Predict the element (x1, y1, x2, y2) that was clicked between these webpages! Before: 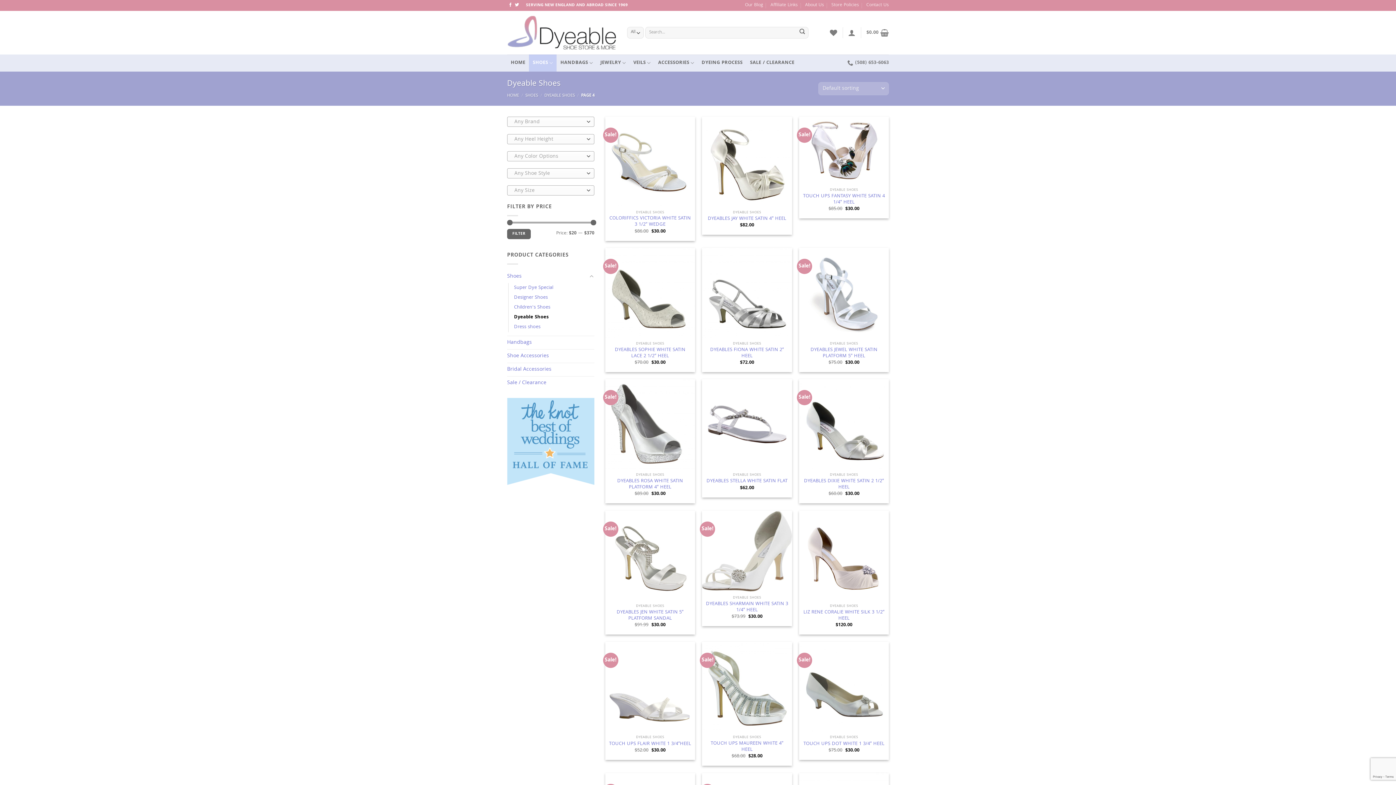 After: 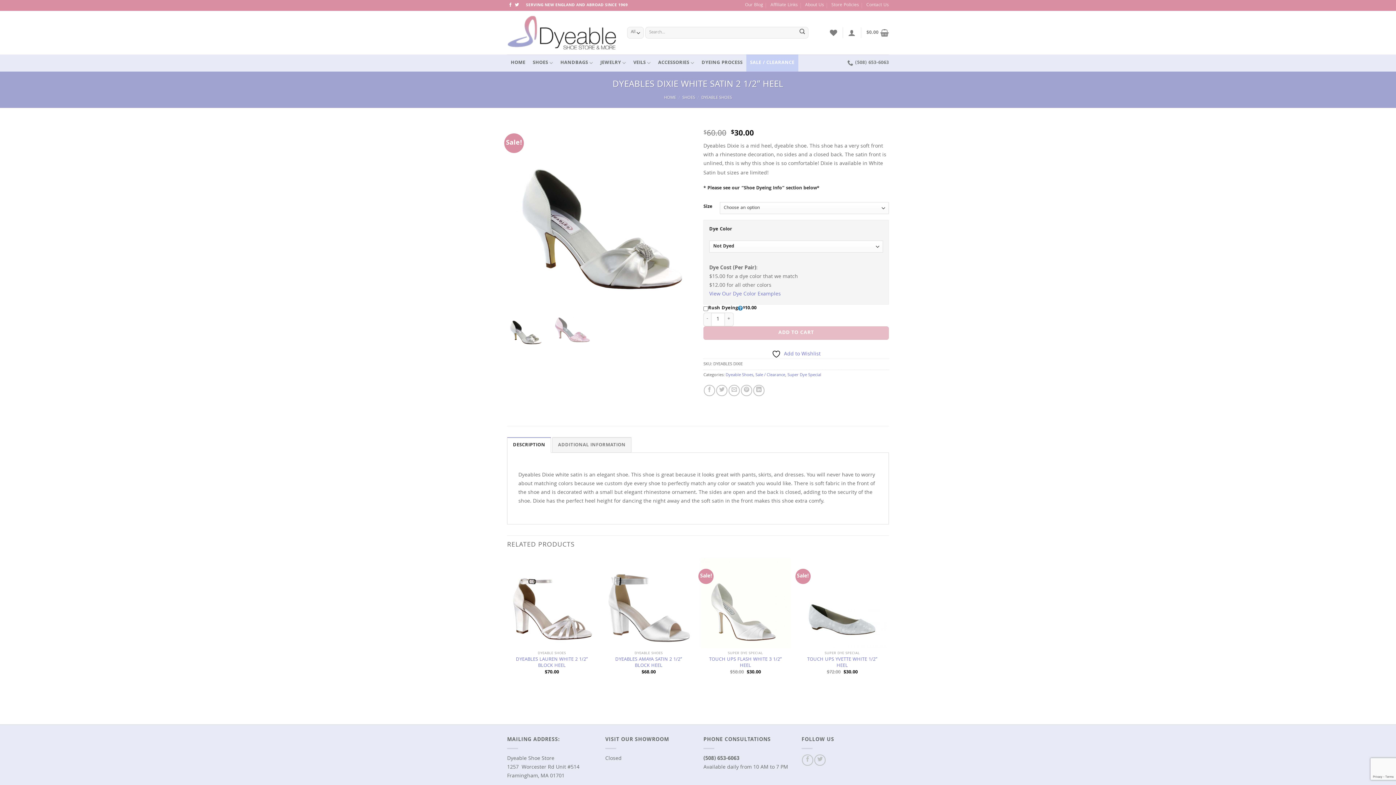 Action: bbox: (799, 379, 889, 469) label: DYEABLES DIXIE WHITE SATIN 2  1/2" HEEL